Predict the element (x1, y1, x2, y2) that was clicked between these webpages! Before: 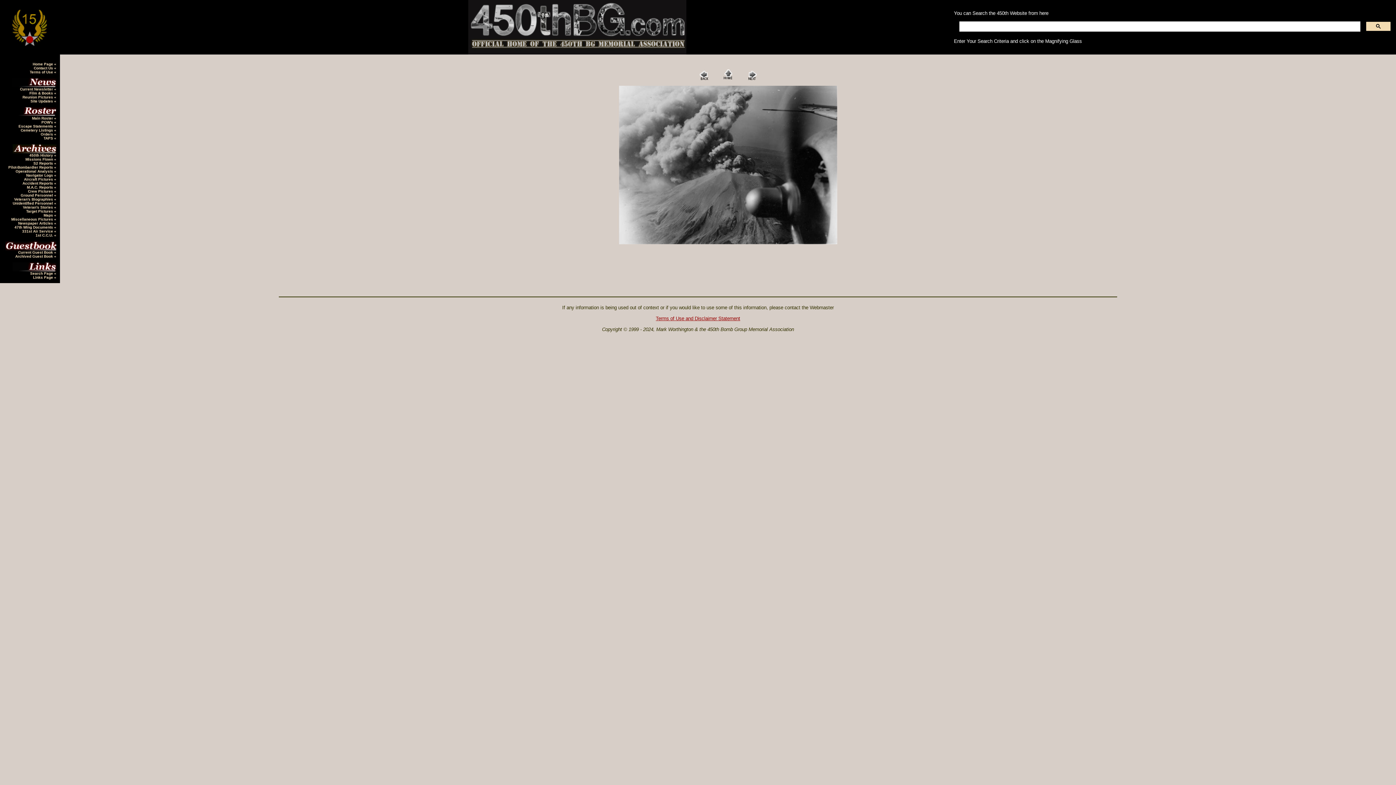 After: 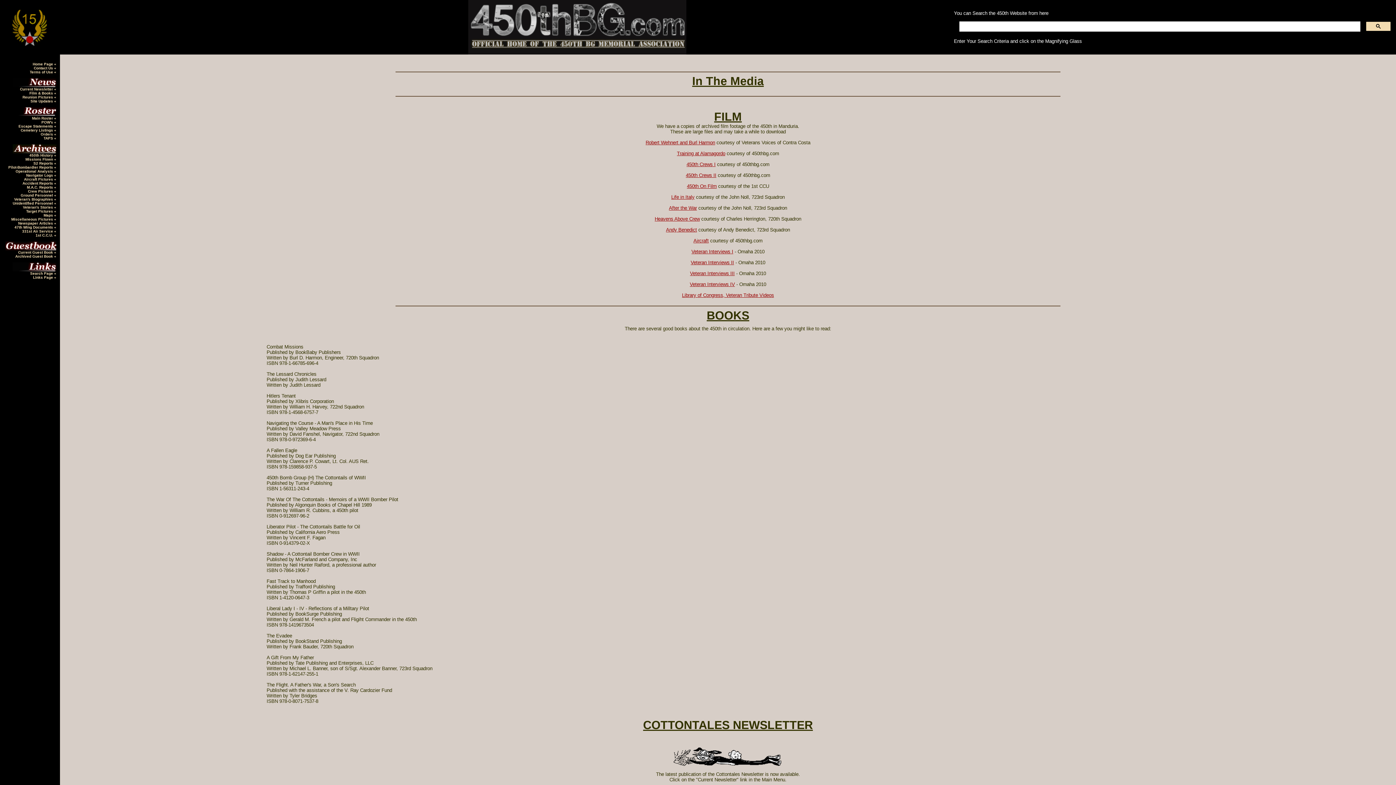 Action: bbox: (29, 91, 54, 95) label: Film & Books 